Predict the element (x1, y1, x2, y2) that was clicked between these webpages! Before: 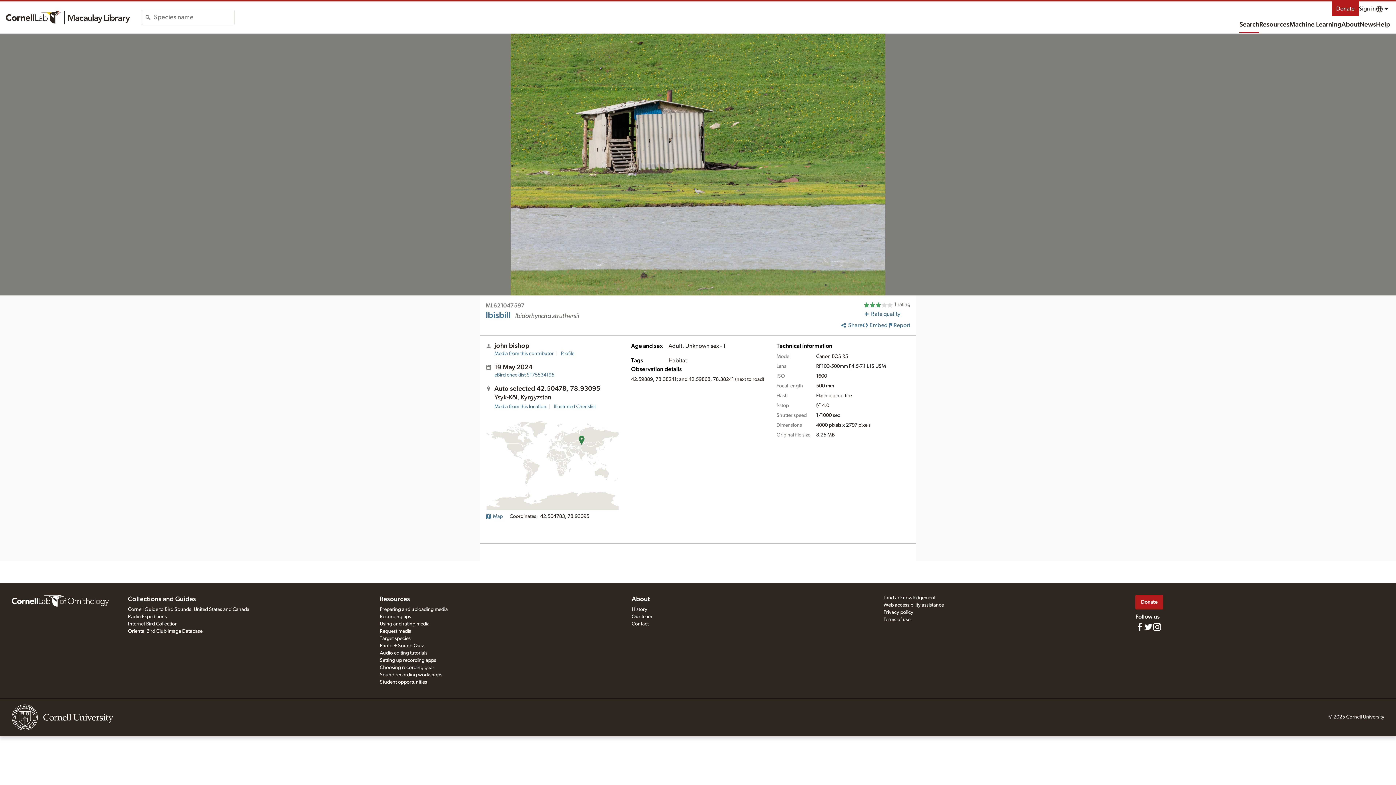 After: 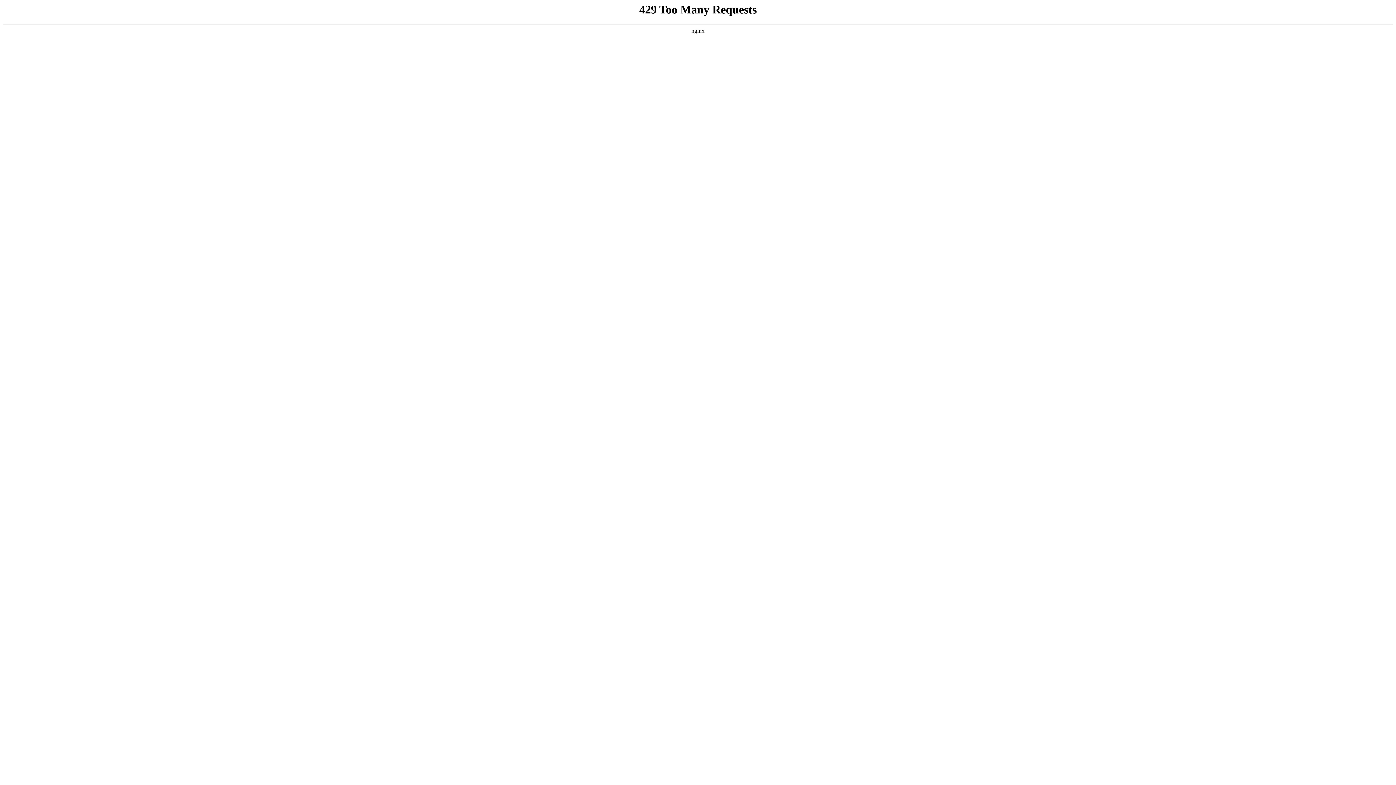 Action: label: Land acknowledgement bbox: (883, 595, 935, 600)